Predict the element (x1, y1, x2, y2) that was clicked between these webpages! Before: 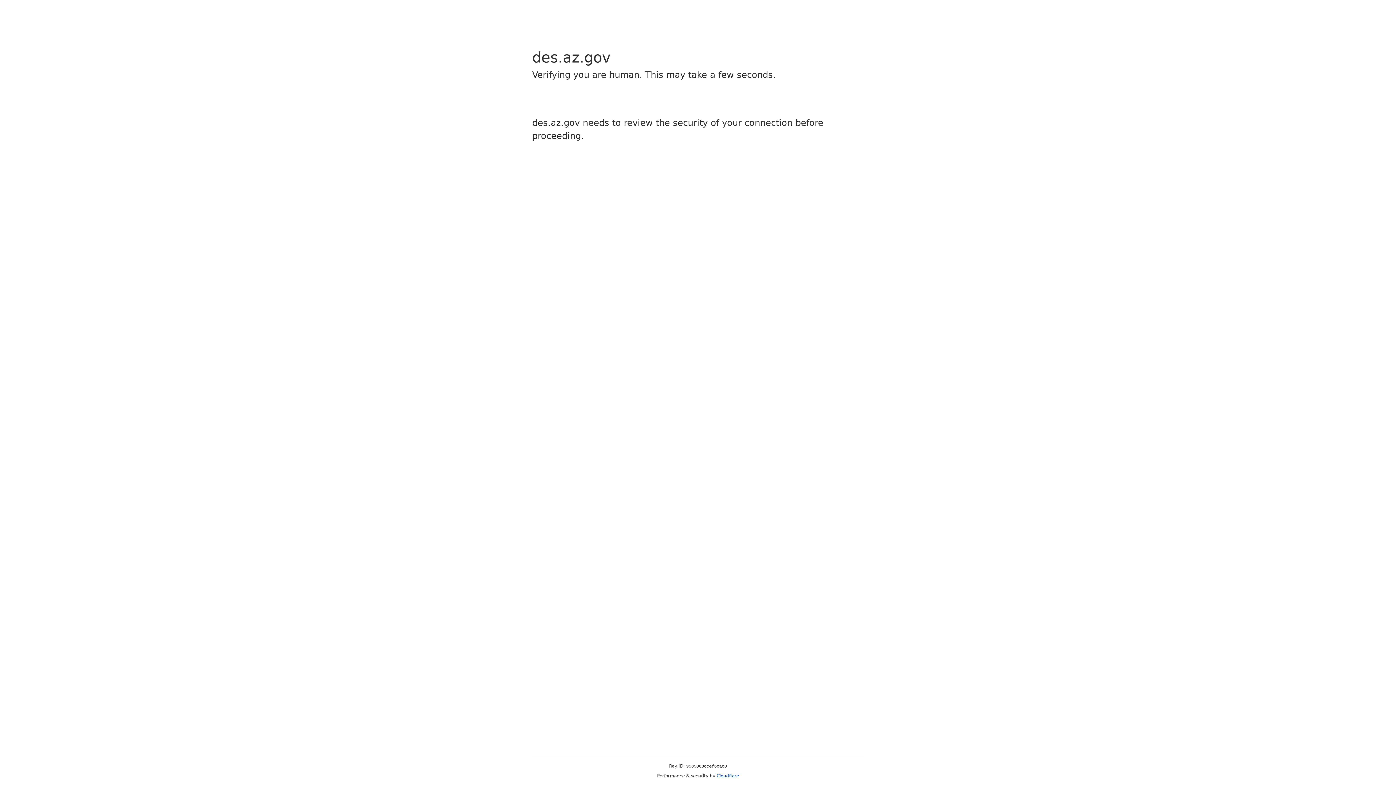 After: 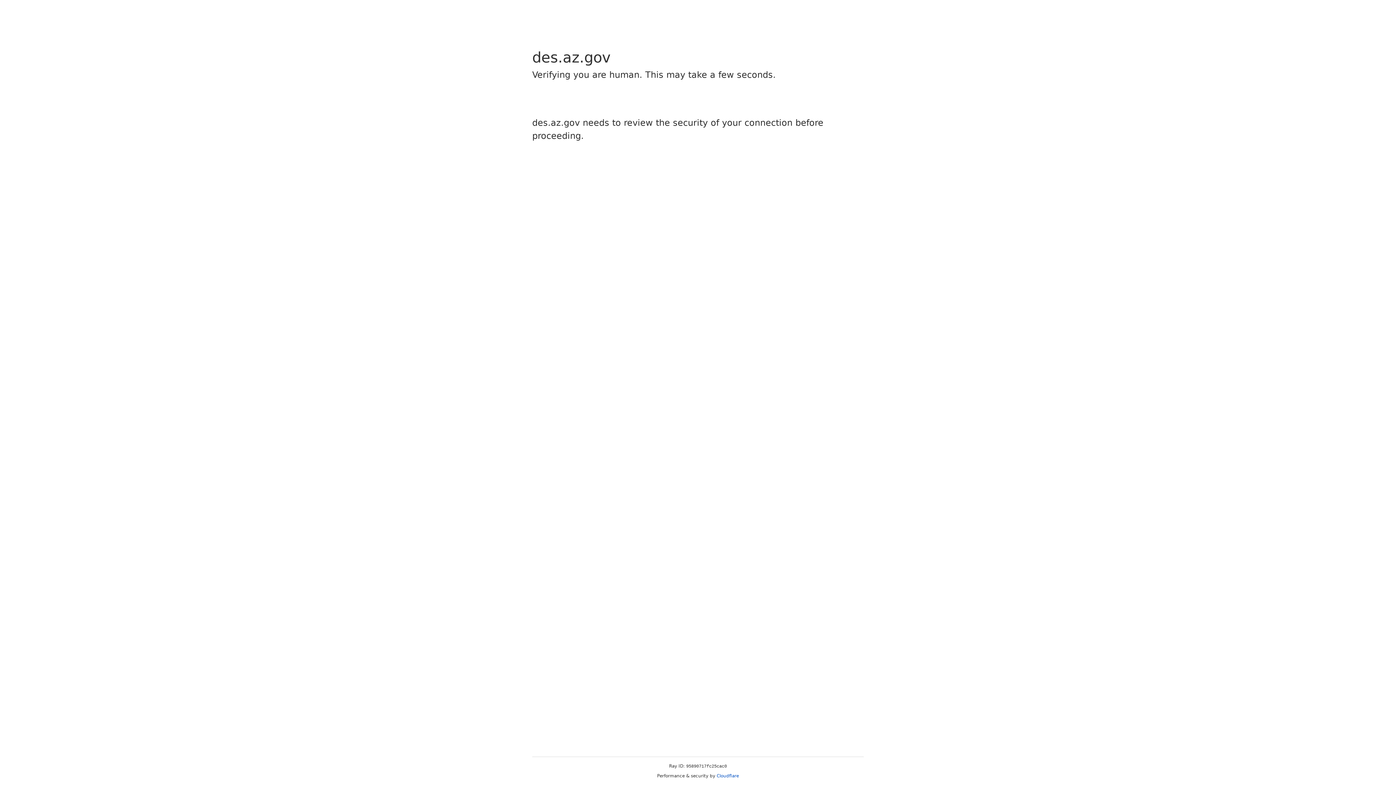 Action: bbox: (716, 773, 739, 778) label: Cloudflare